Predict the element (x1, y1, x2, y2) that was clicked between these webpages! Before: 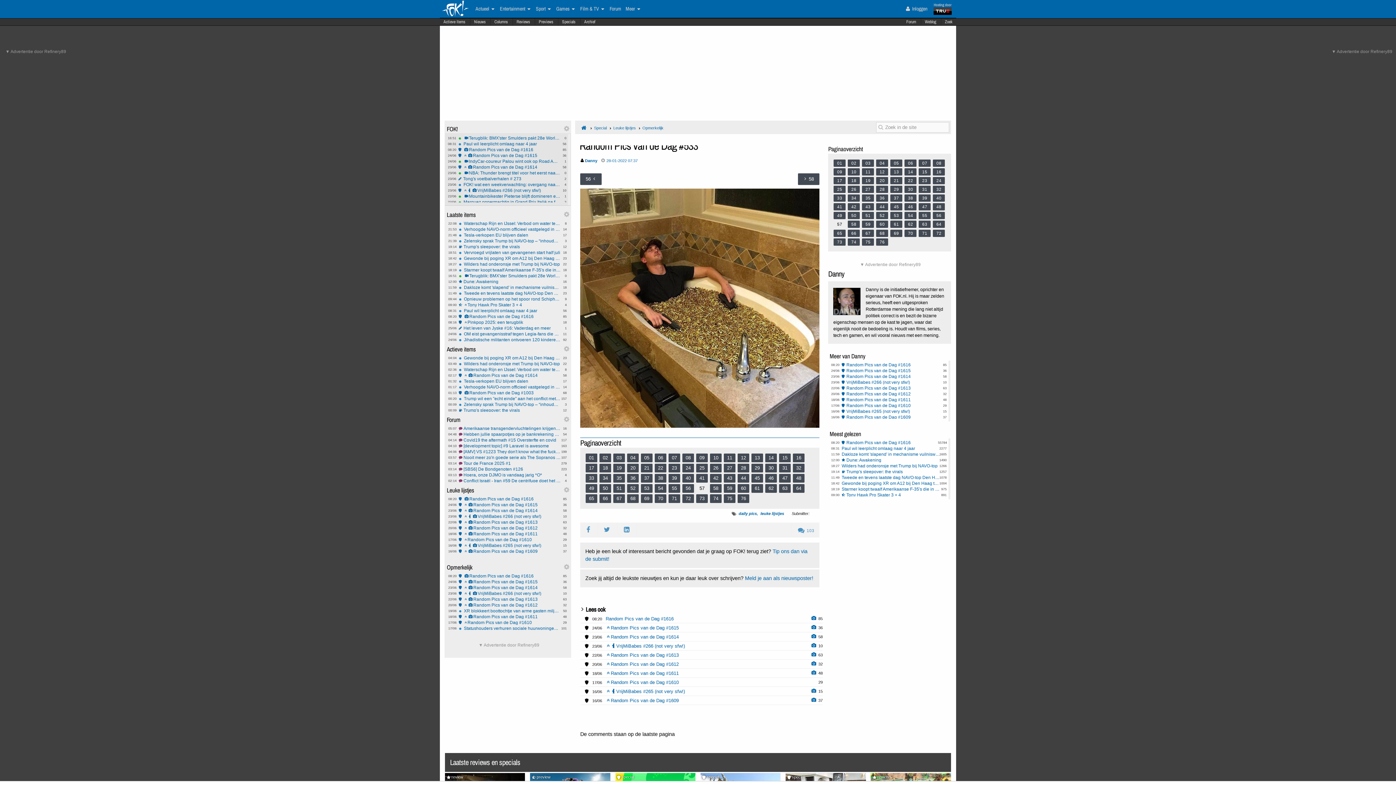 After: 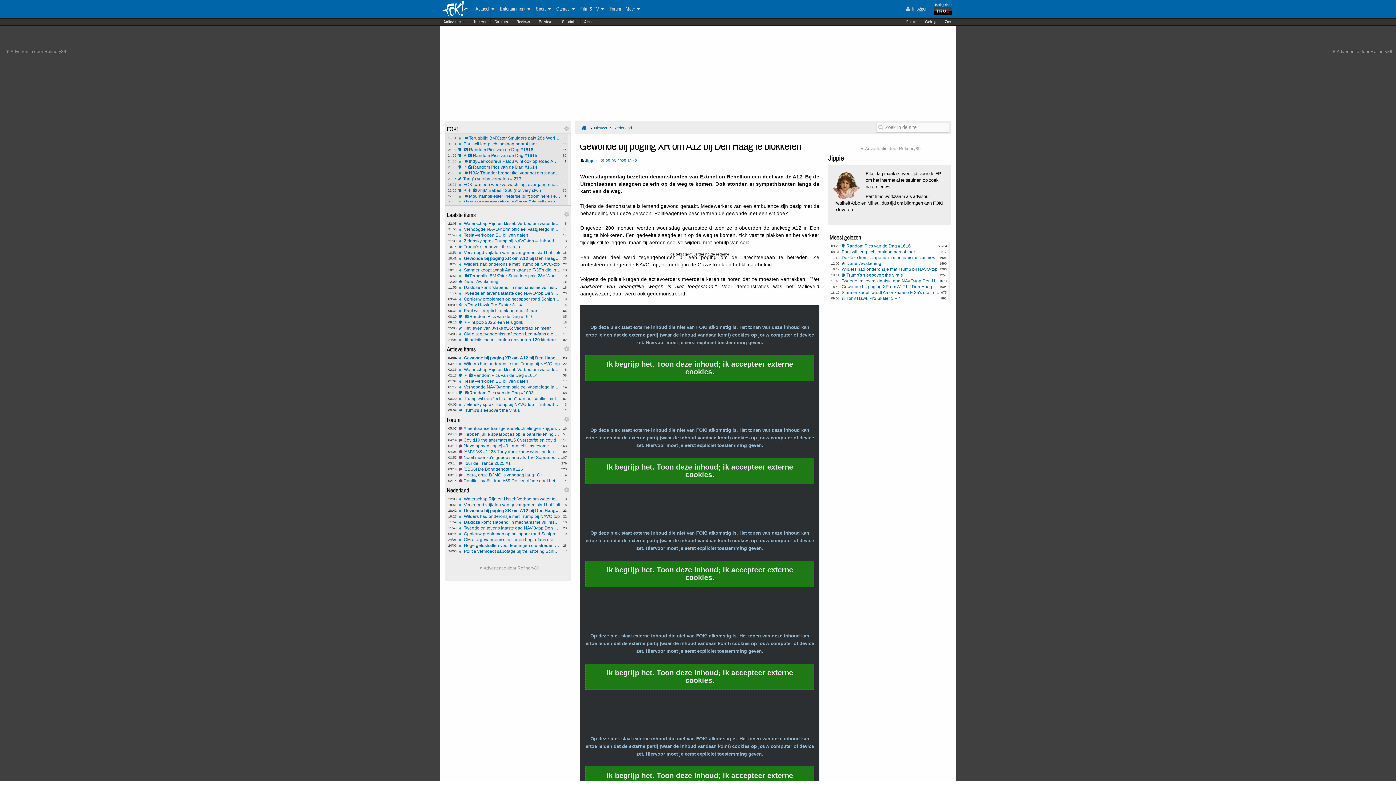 Action: label: Gewonde bij poging XR om A12 bij Den Haag te blokkeren bbox: (841, 481, 941, 485)